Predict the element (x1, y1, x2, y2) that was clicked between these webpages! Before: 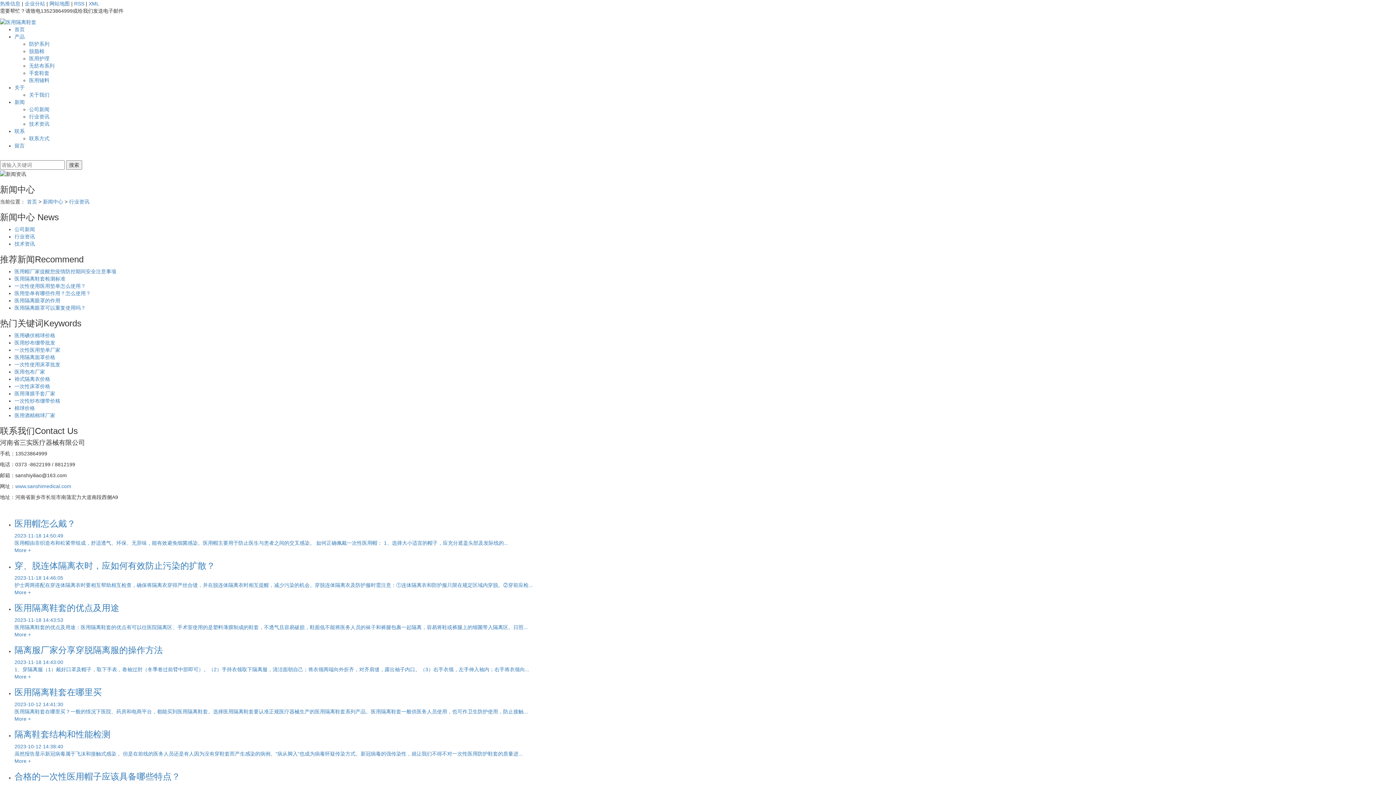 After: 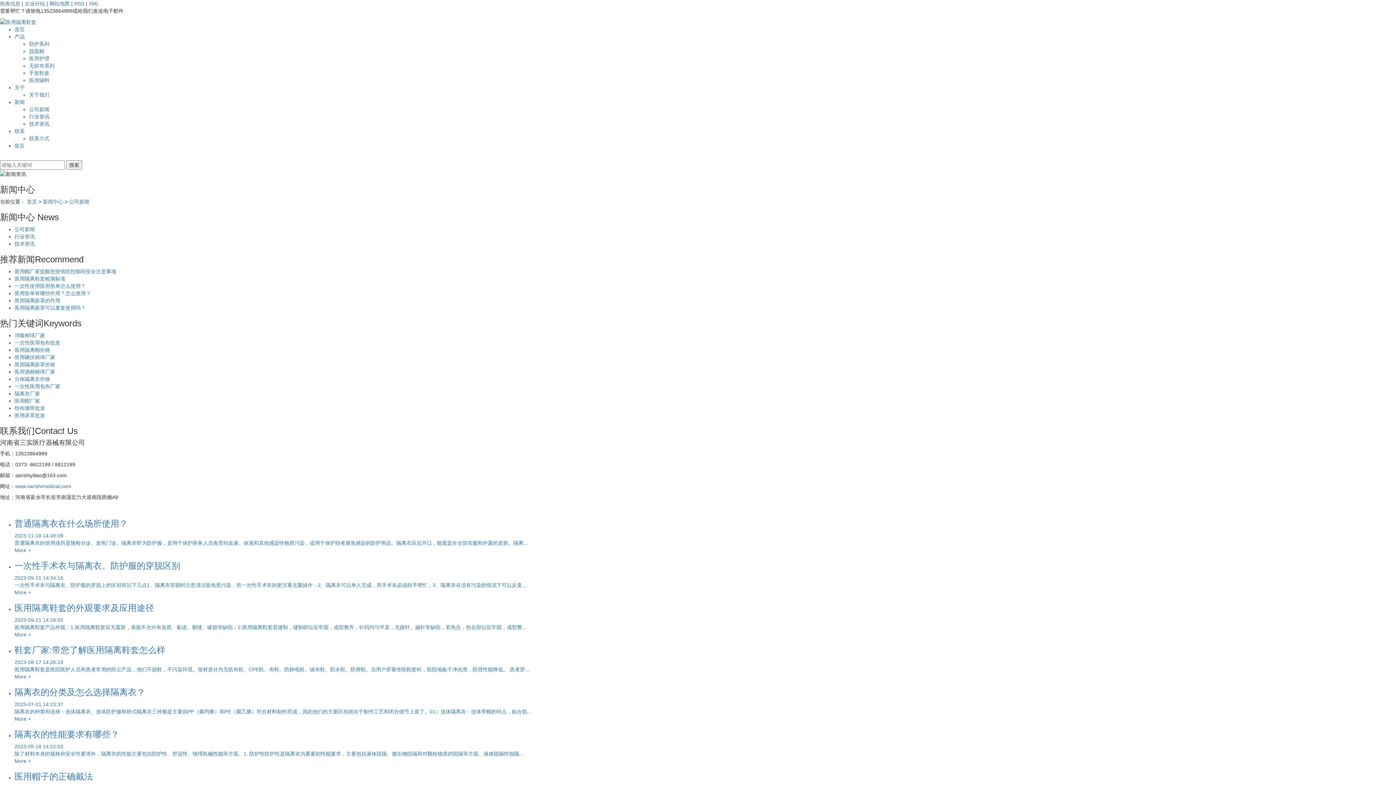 Action: bbox: (29, 106, 49, 112) label: 公司新闻